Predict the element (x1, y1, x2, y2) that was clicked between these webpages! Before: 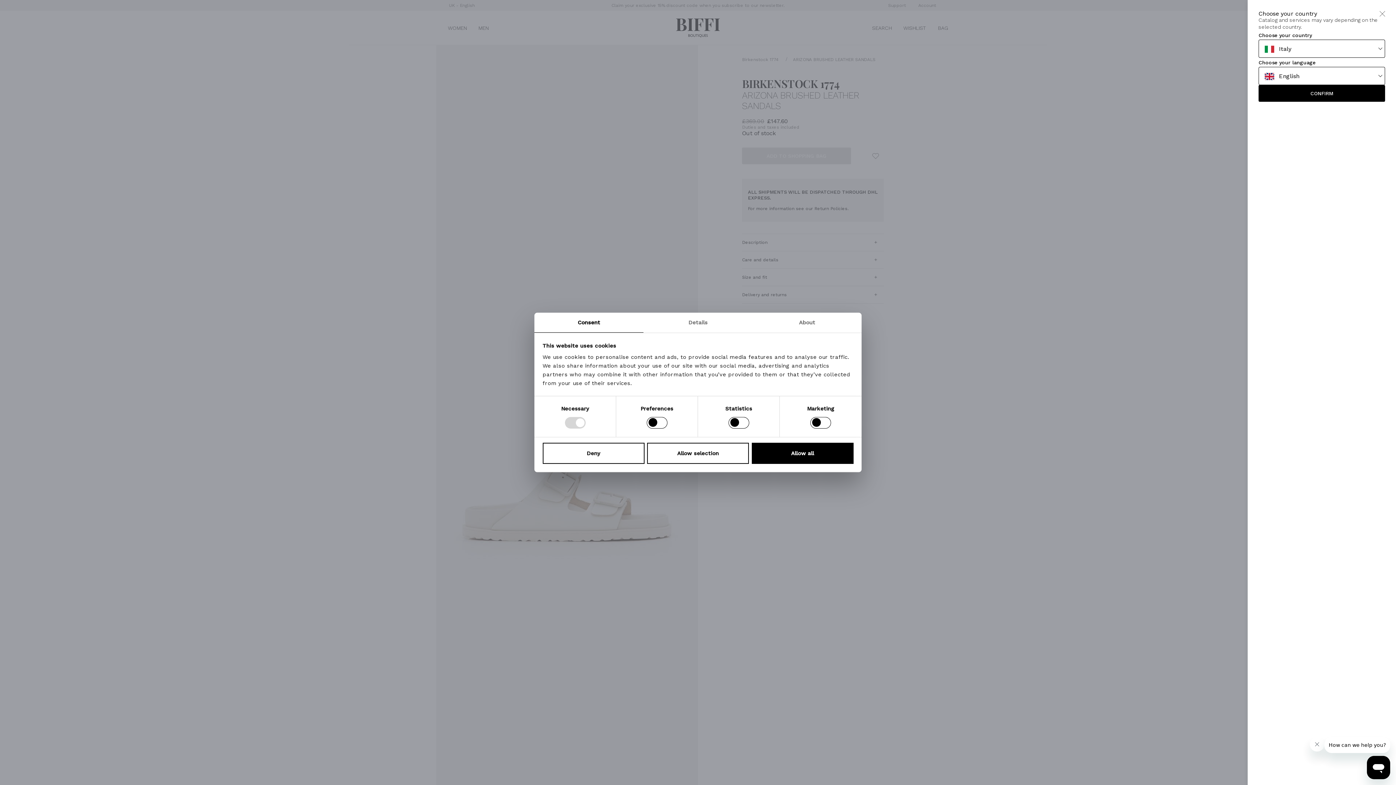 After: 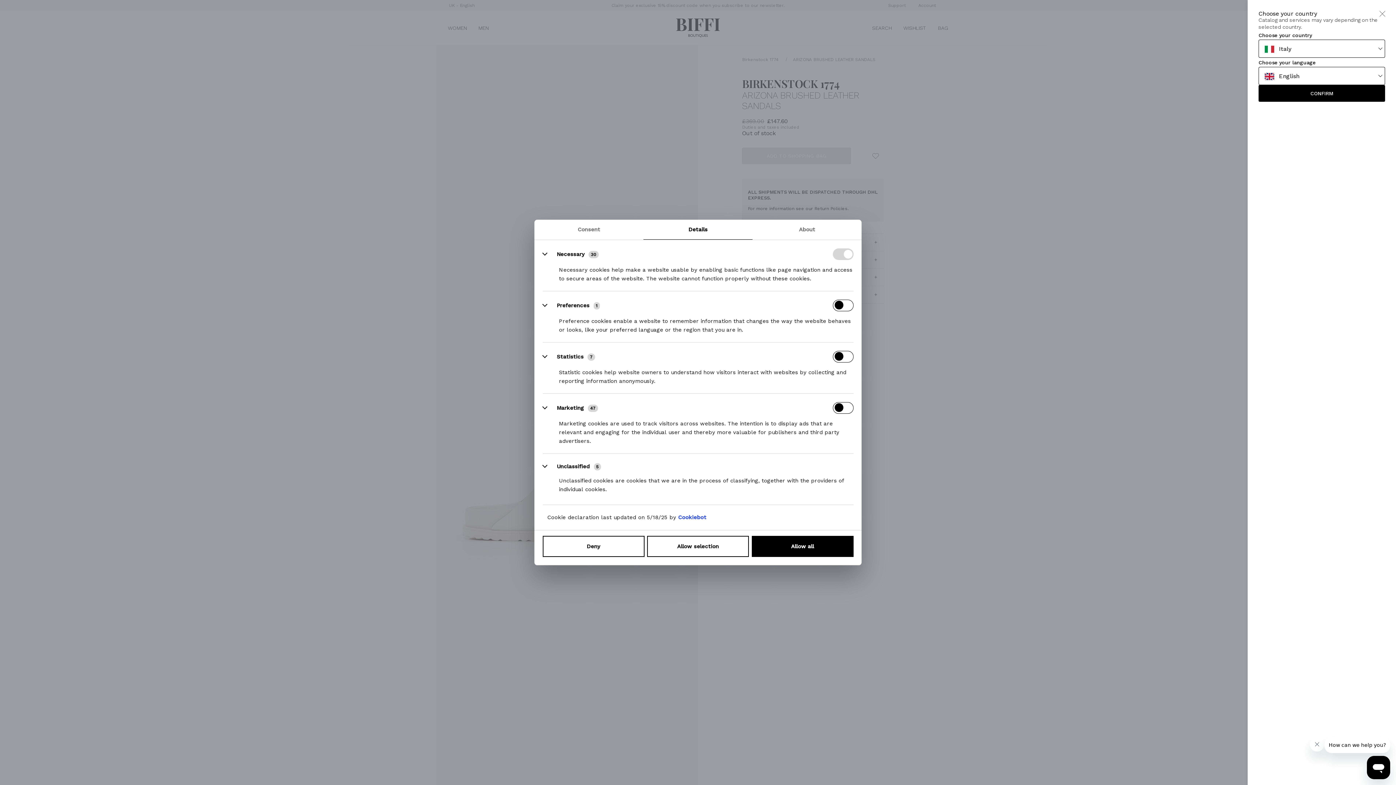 Action: label: Details bbox: (643, 312, 752, 332)